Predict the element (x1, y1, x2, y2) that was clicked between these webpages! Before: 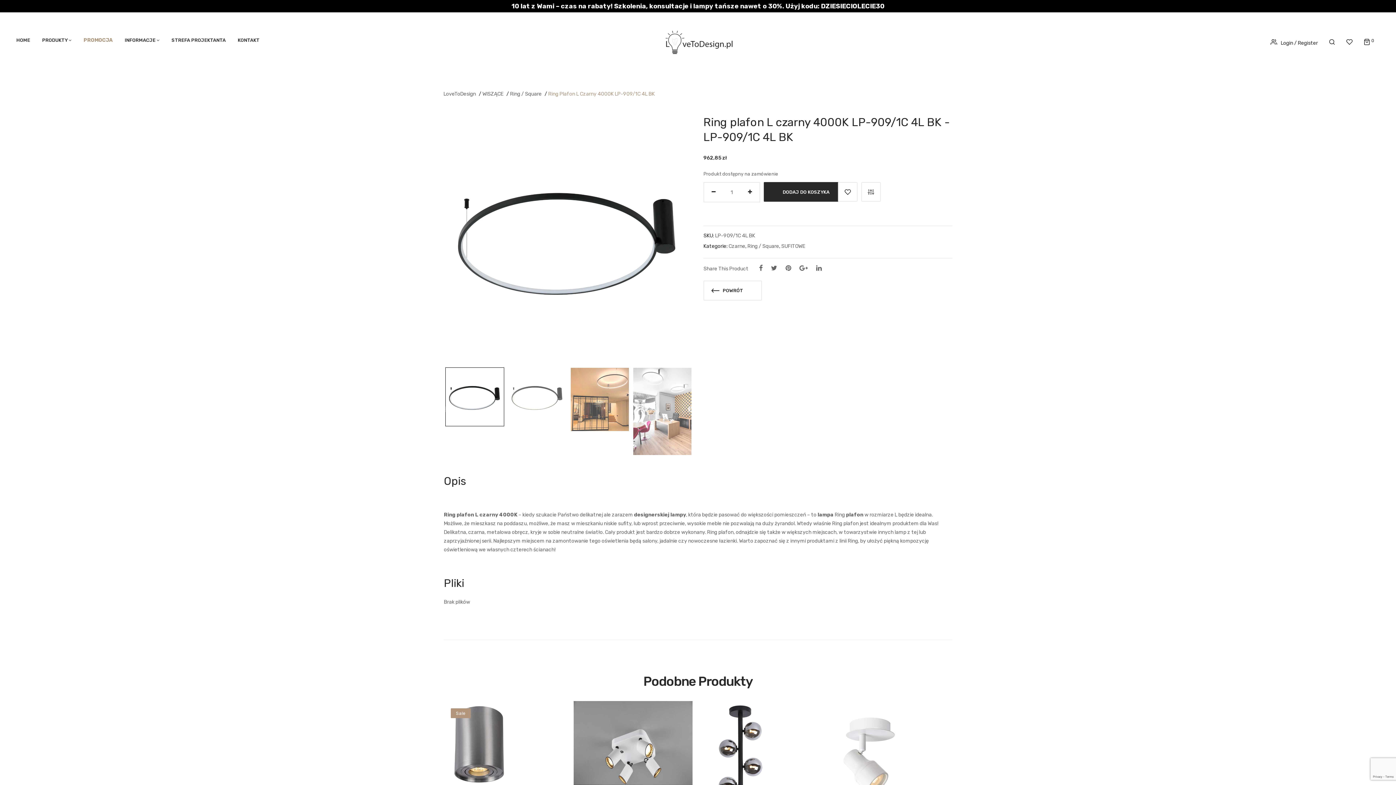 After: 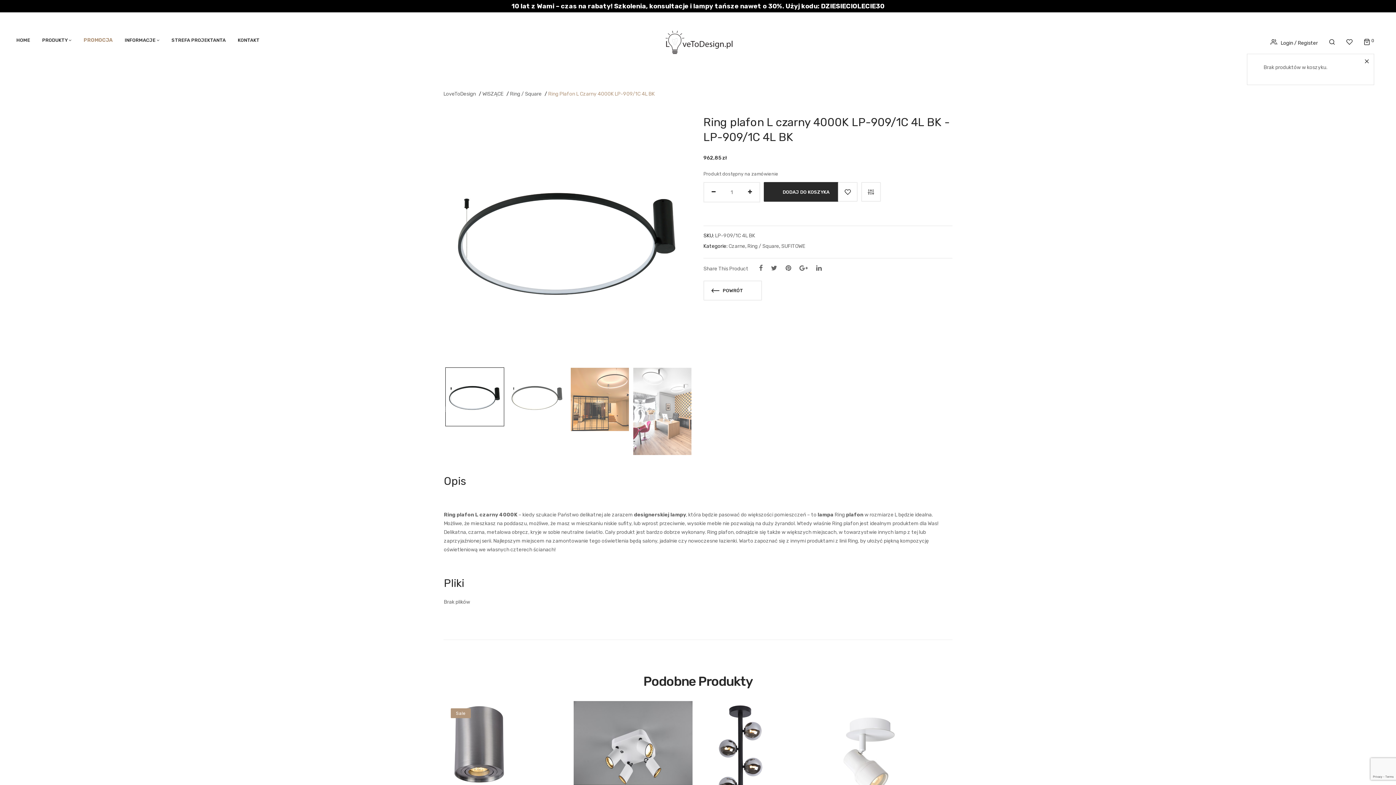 Action: bbox: (1371, 38, 1374, 42) label: 0